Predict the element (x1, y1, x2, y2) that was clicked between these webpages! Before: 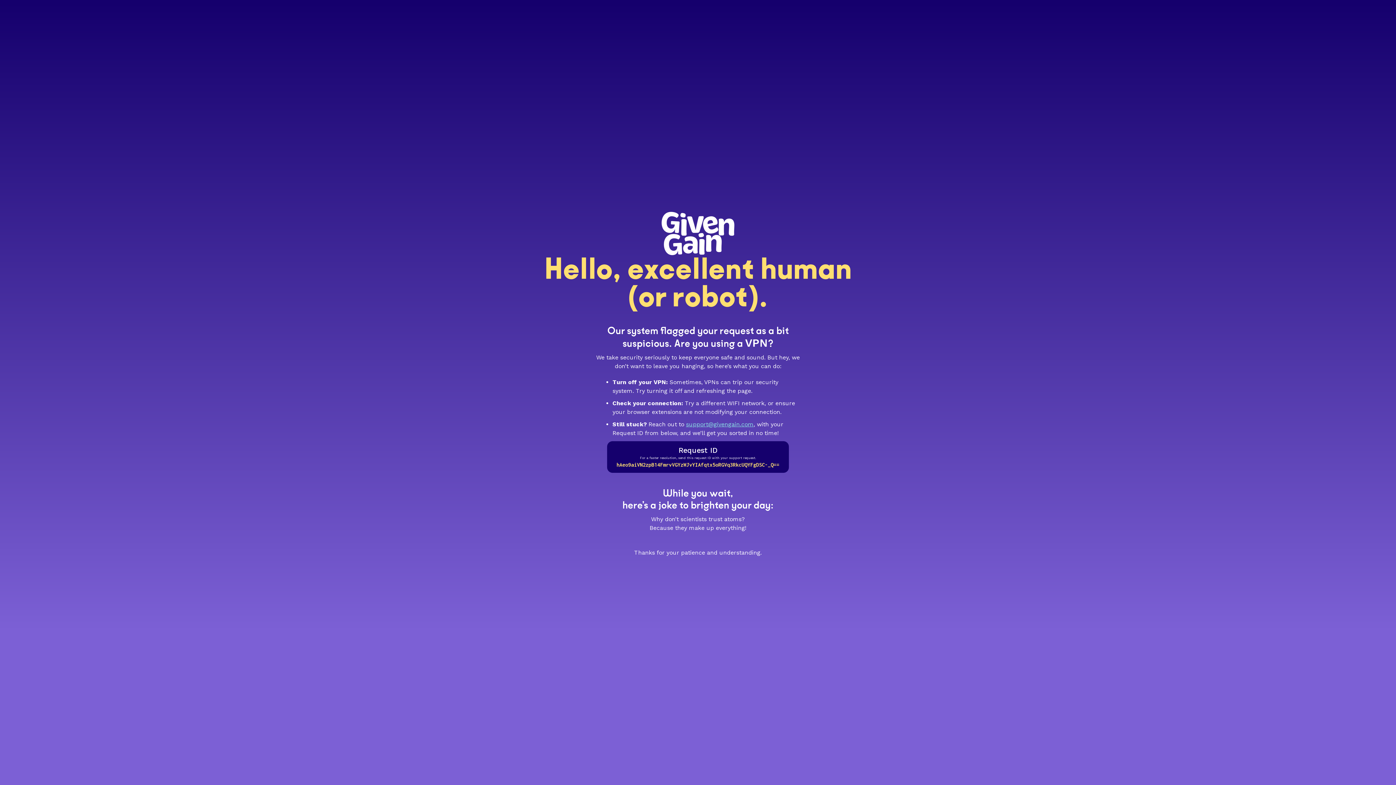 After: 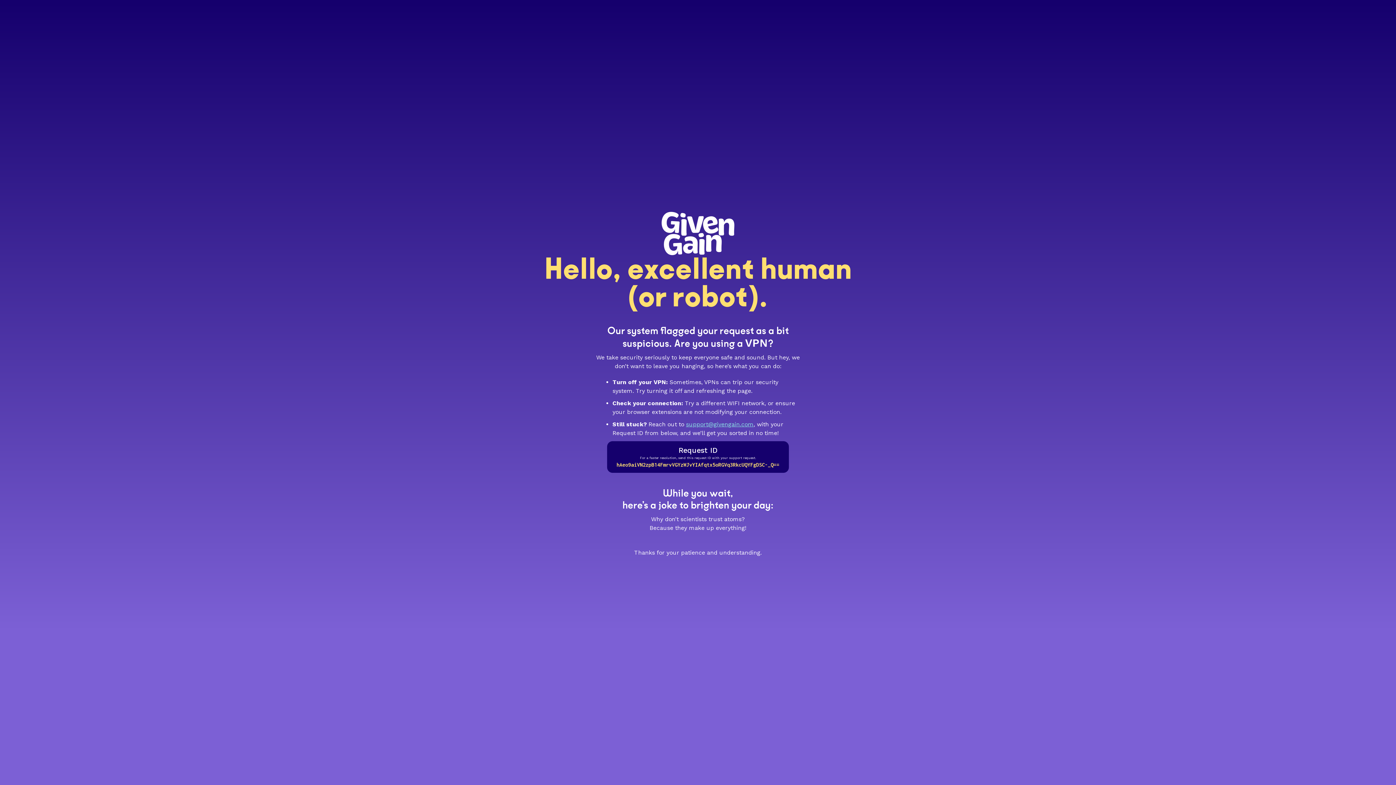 Action: label: support@givengain.com bbox: (686, 420, 753, 427)